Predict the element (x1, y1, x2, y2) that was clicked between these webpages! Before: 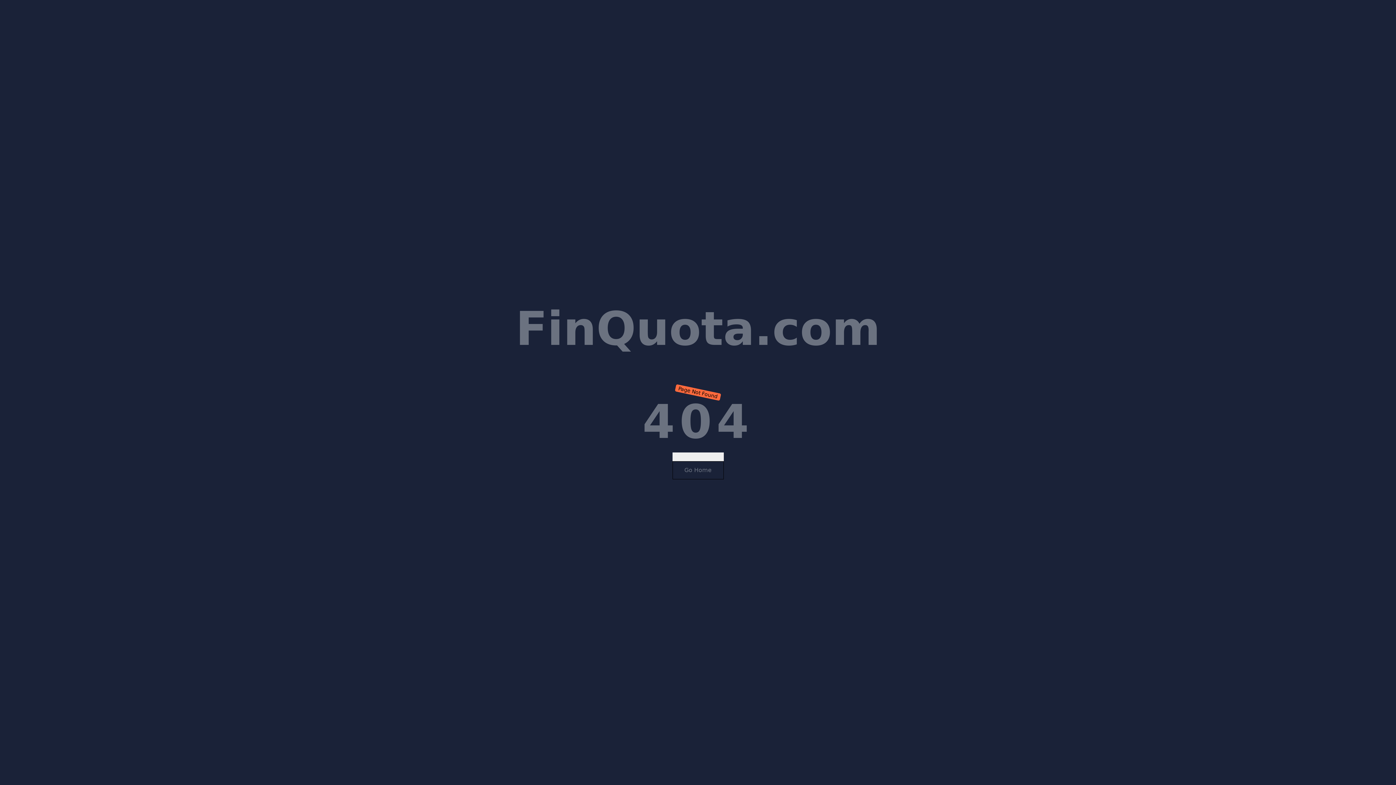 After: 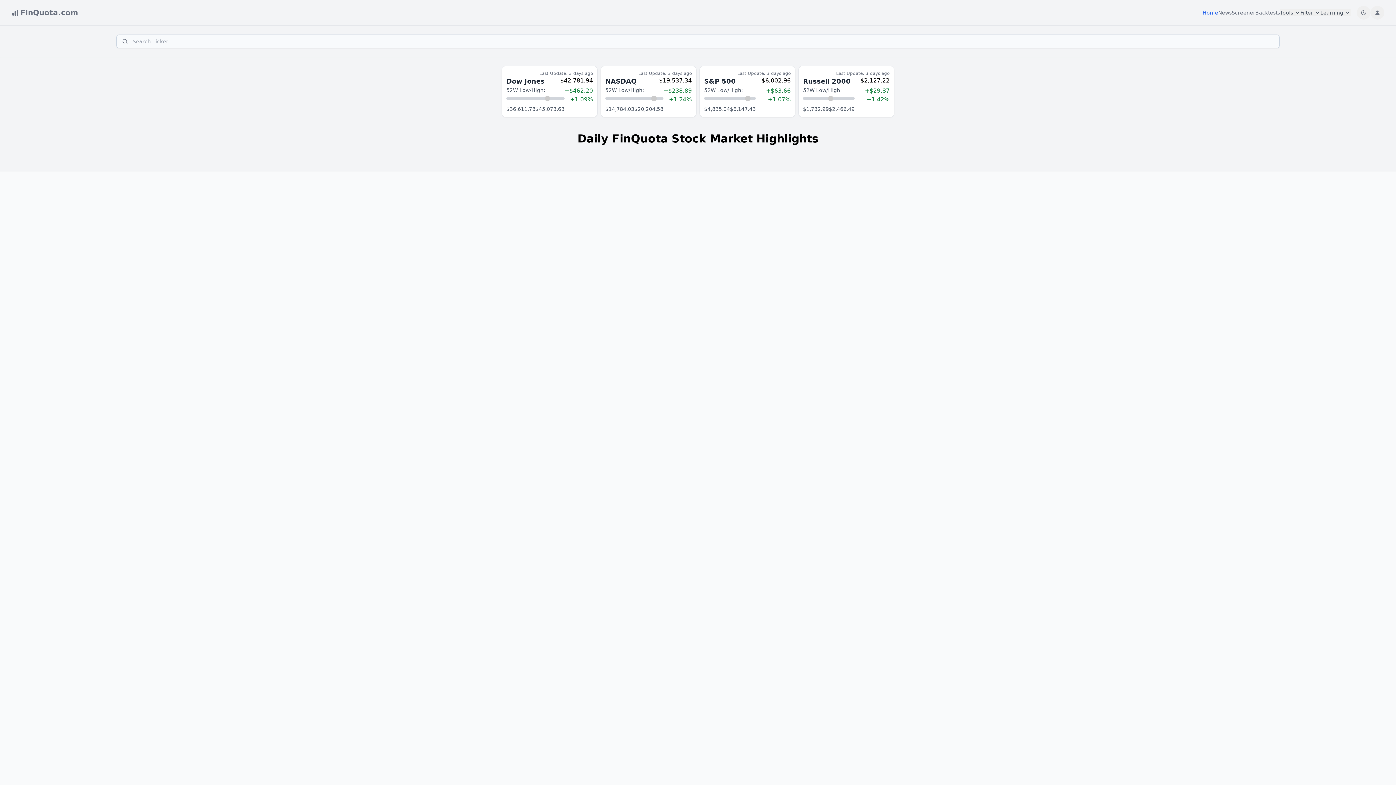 Action: label: Go Home bbox: (684, 466, 711, 473)